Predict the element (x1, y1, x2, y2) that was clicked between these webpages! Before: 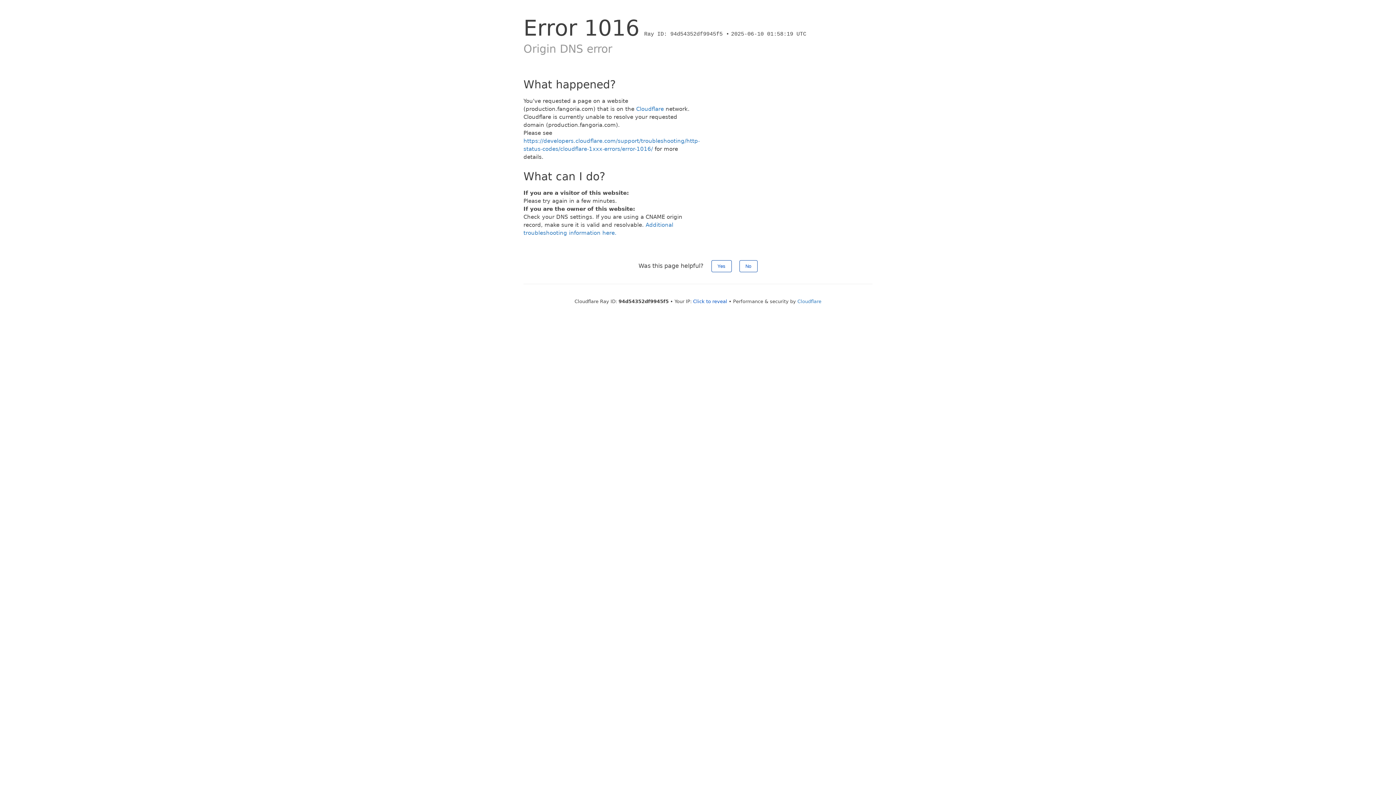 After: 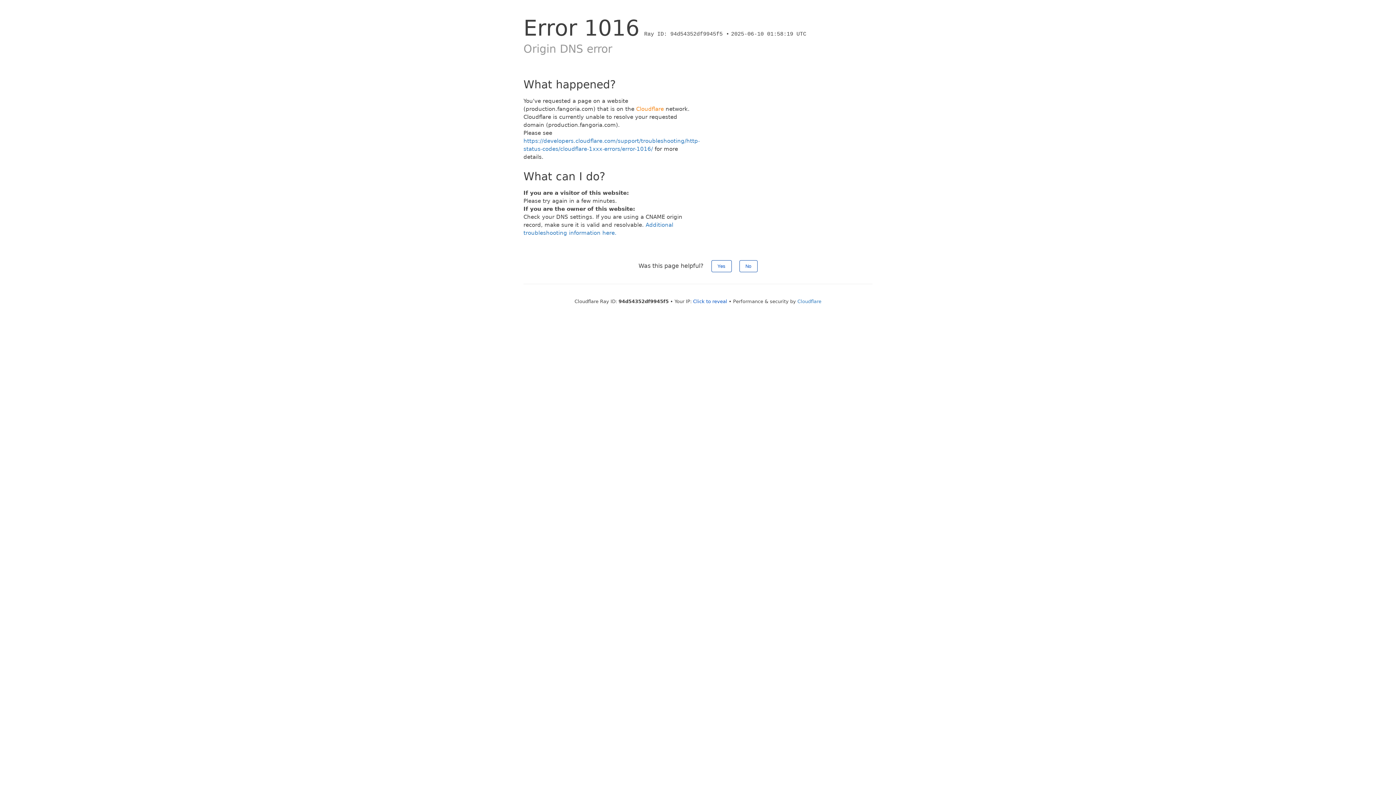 Action: label: Cloudflare bbox: (636, 105, 664, 112)